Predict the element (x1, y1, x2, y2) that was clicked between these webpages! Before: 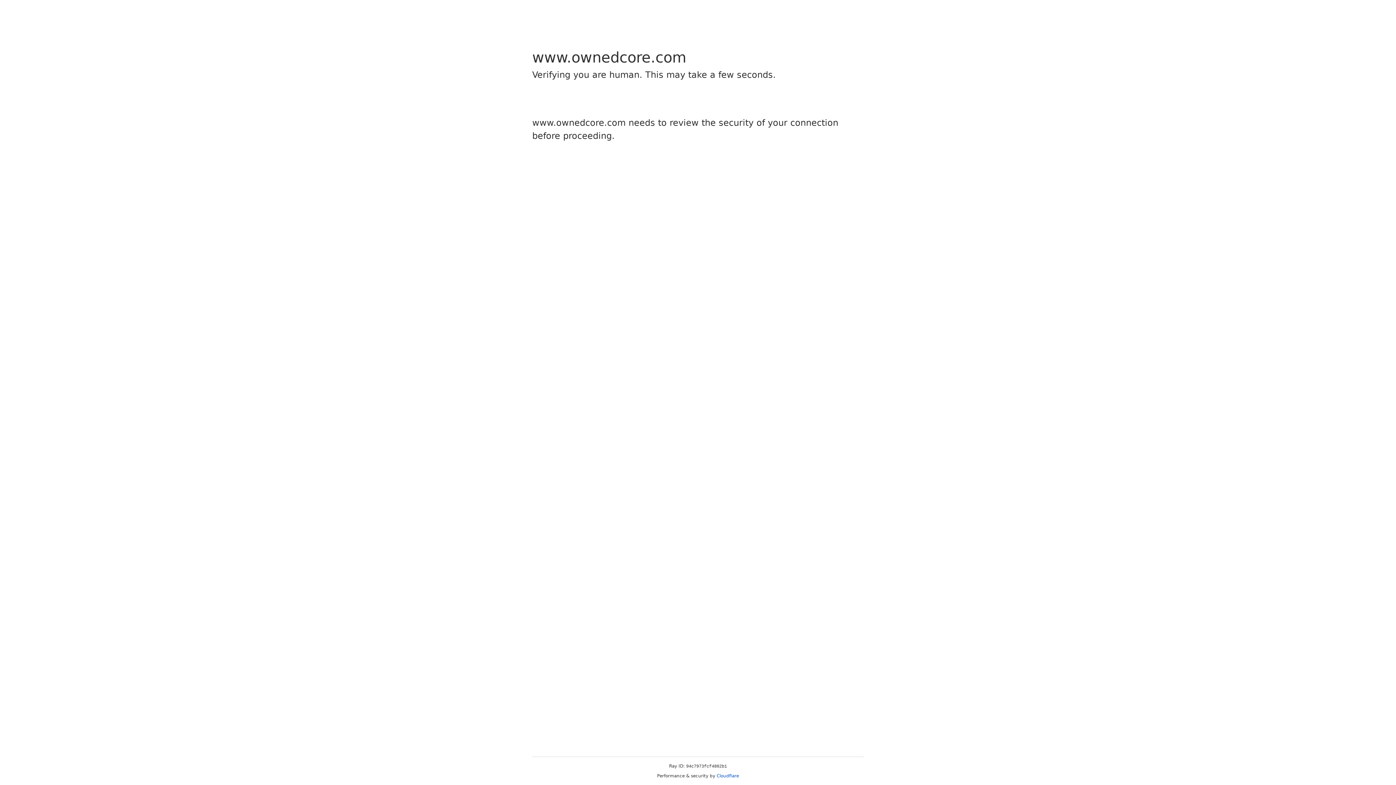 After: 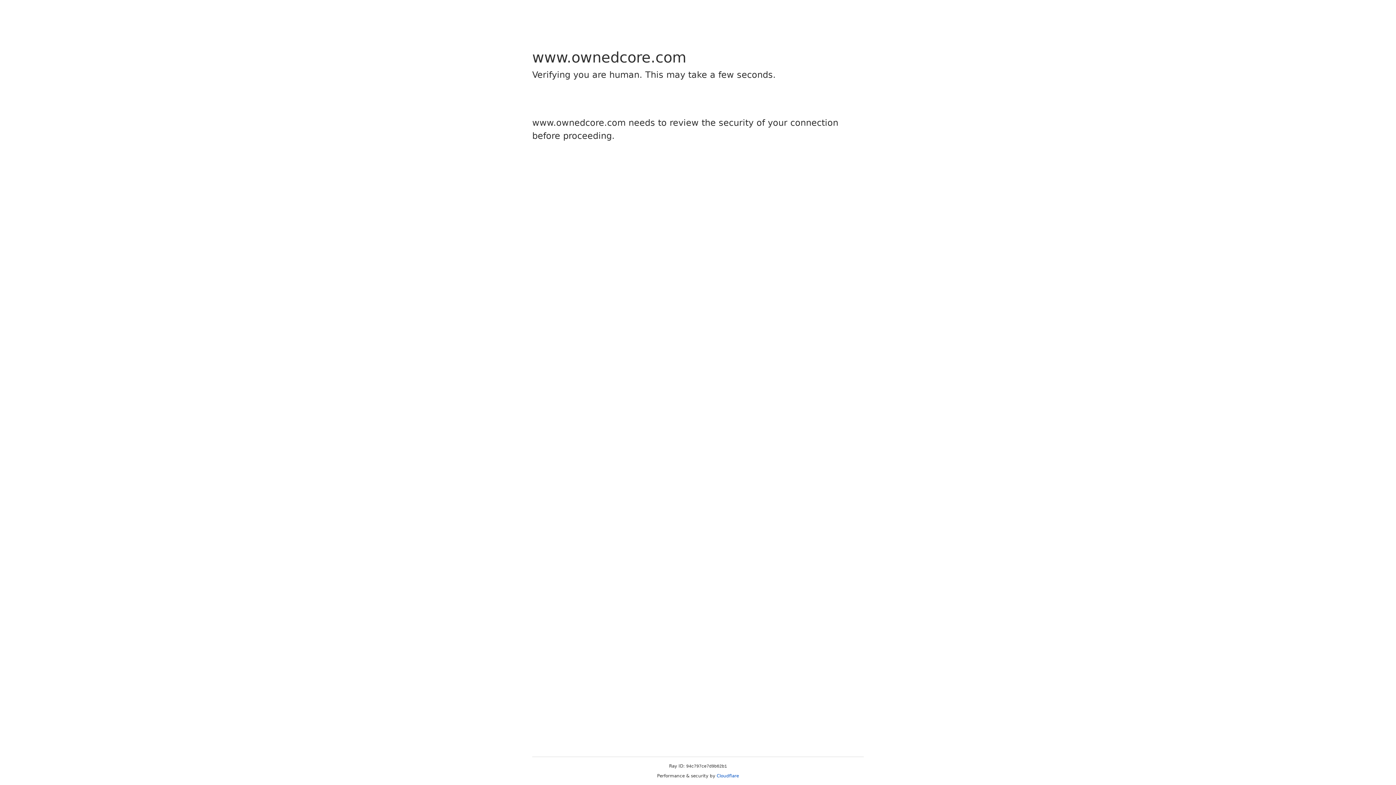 Action: label: Cloudflare bbox: (716, 773, 739, 778)